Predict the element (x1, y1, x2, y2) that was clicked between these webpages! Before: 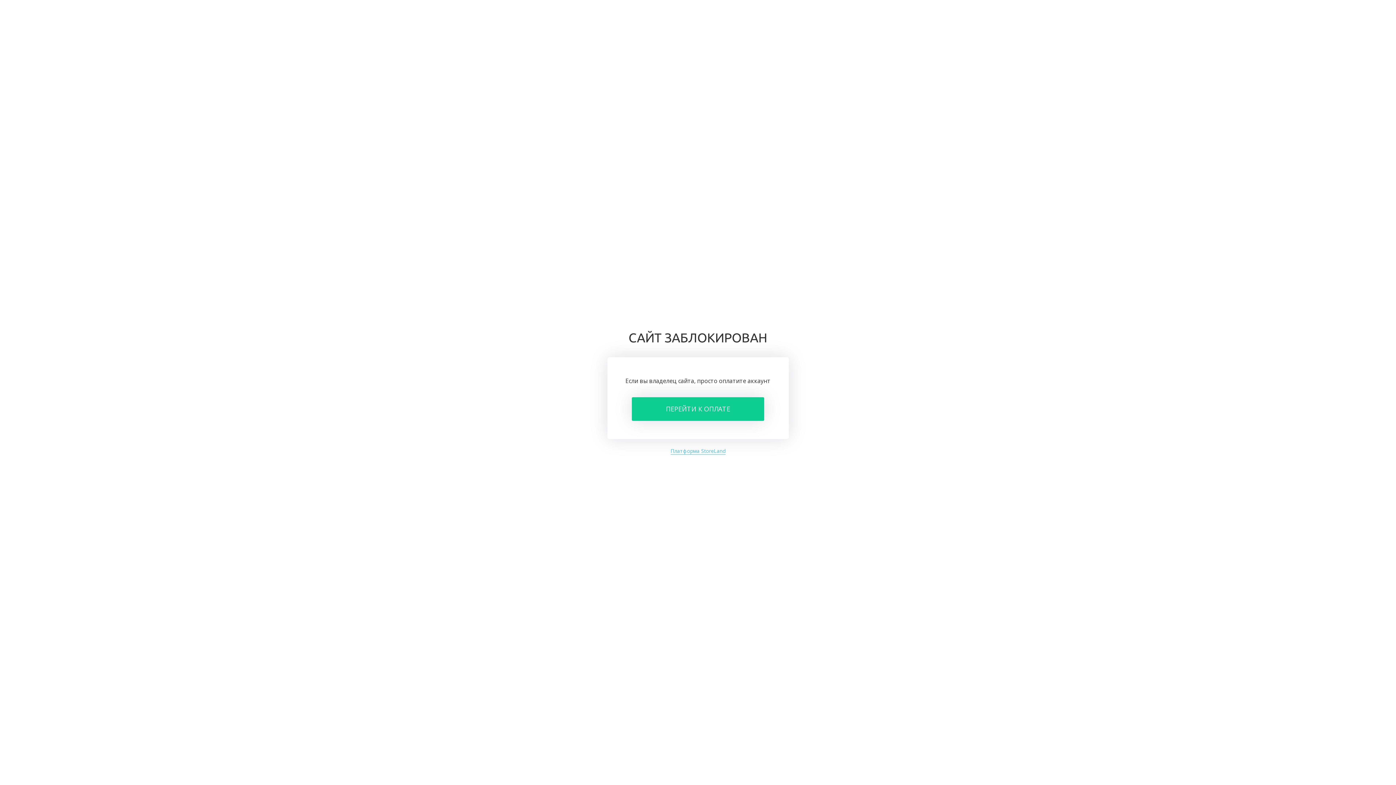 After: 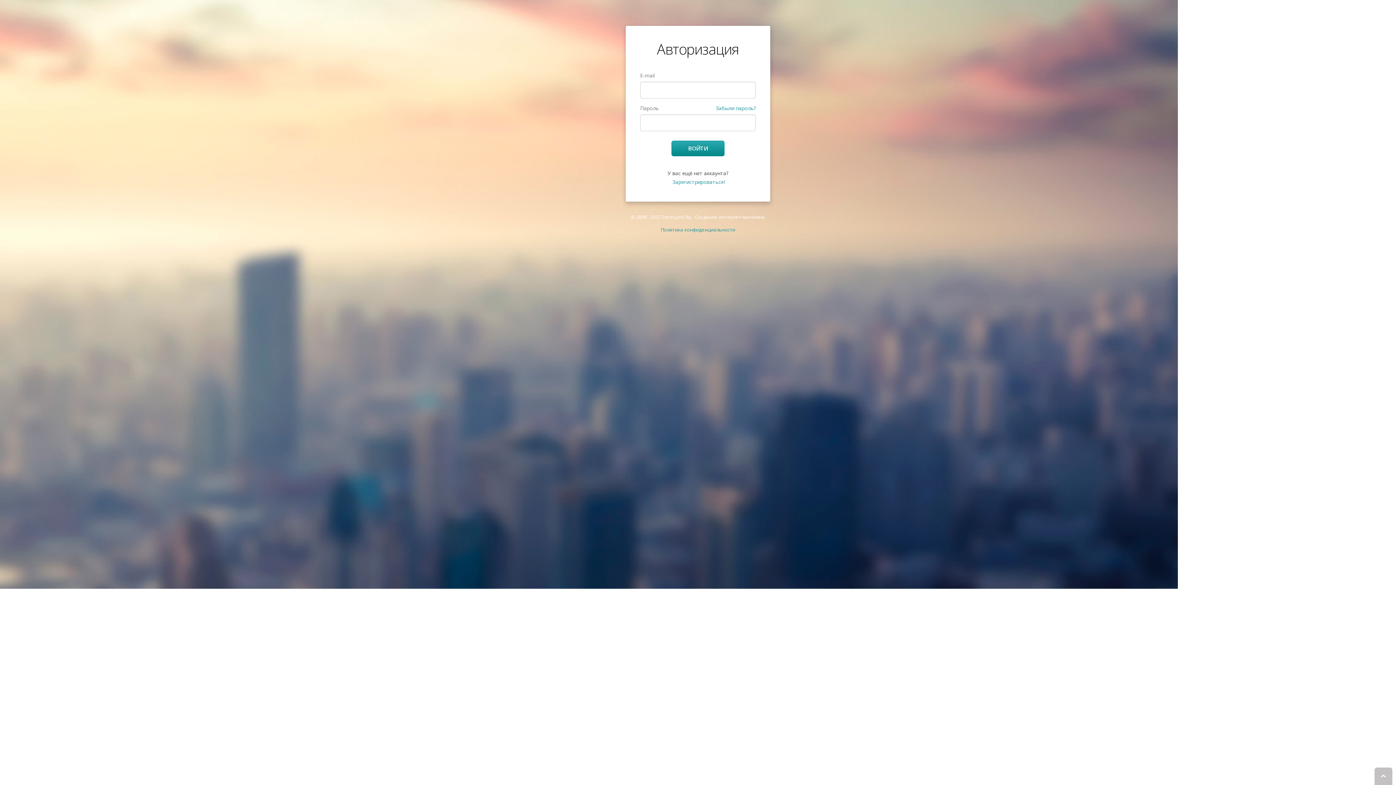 Action: label: ПЕРЕЙТИ К ОПЛАТЕ bbox: (632, 397, 764, 421)